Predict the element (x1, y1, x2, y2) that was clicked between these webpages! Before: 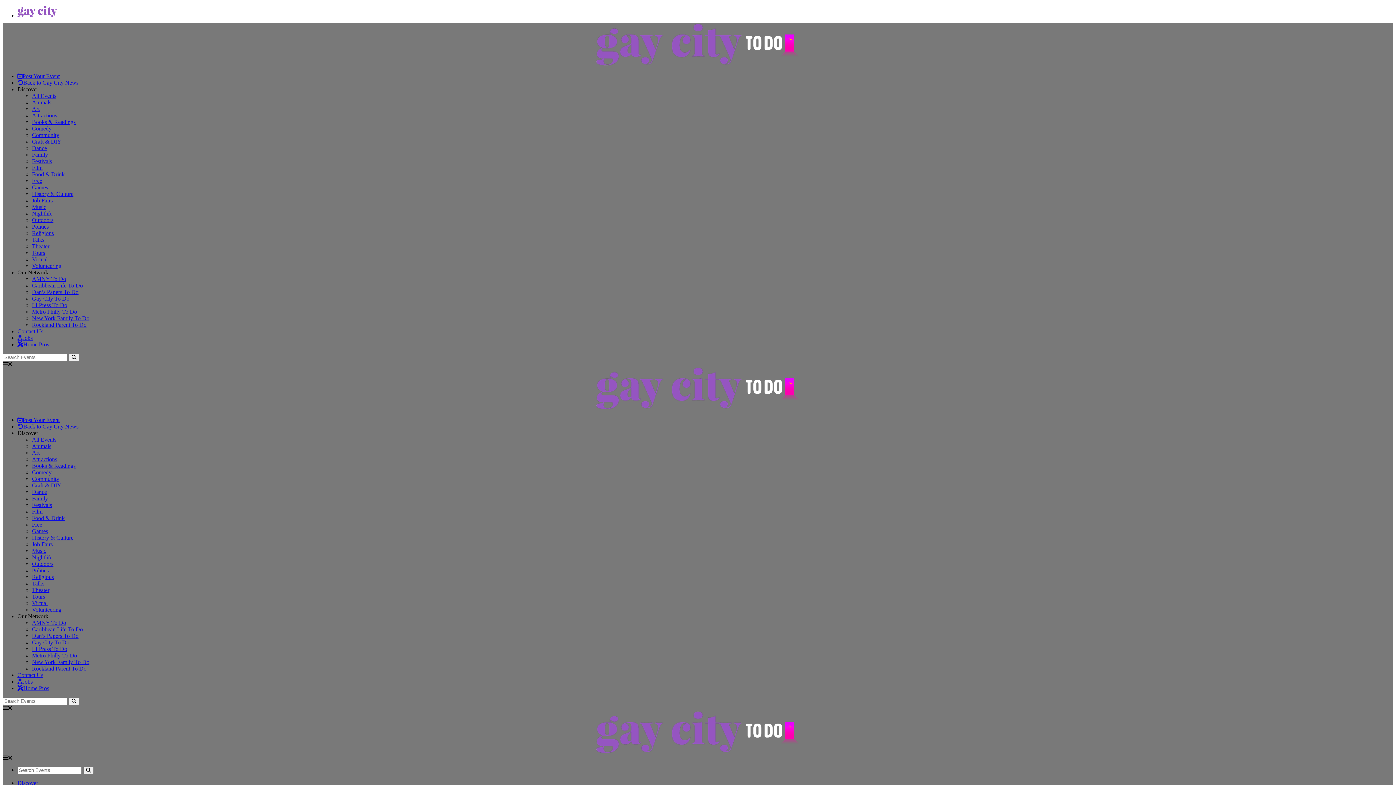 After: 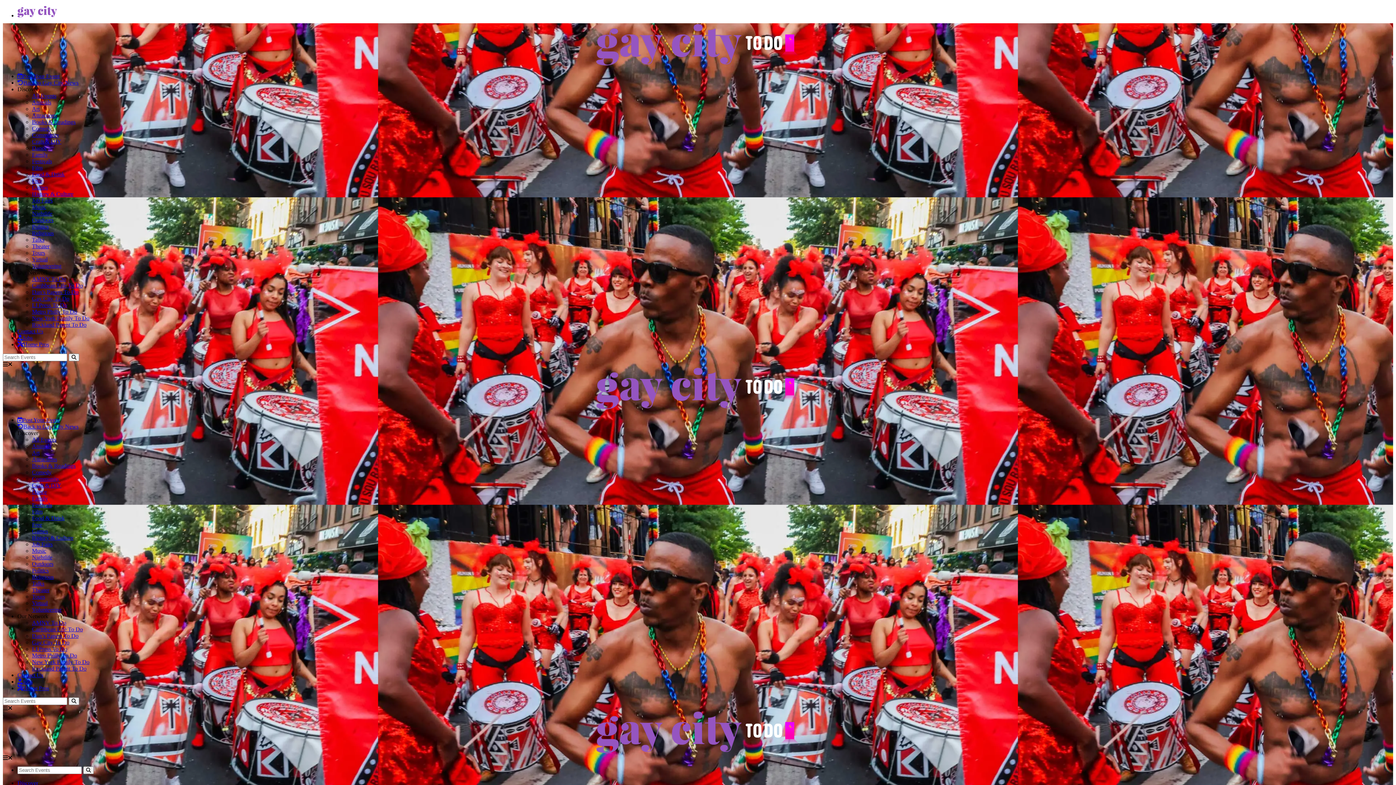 Action: label: Attractions bbox: (32, 112, 57, 118)